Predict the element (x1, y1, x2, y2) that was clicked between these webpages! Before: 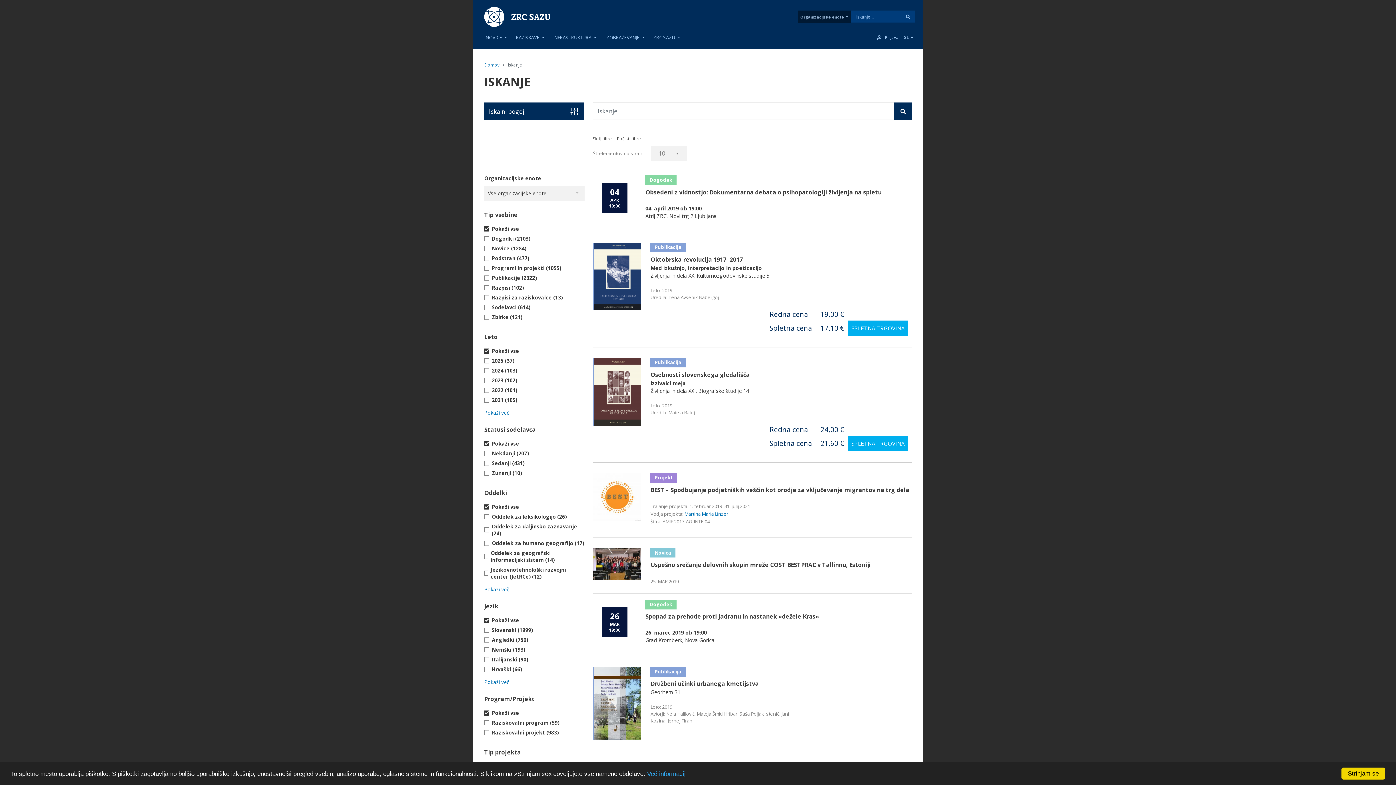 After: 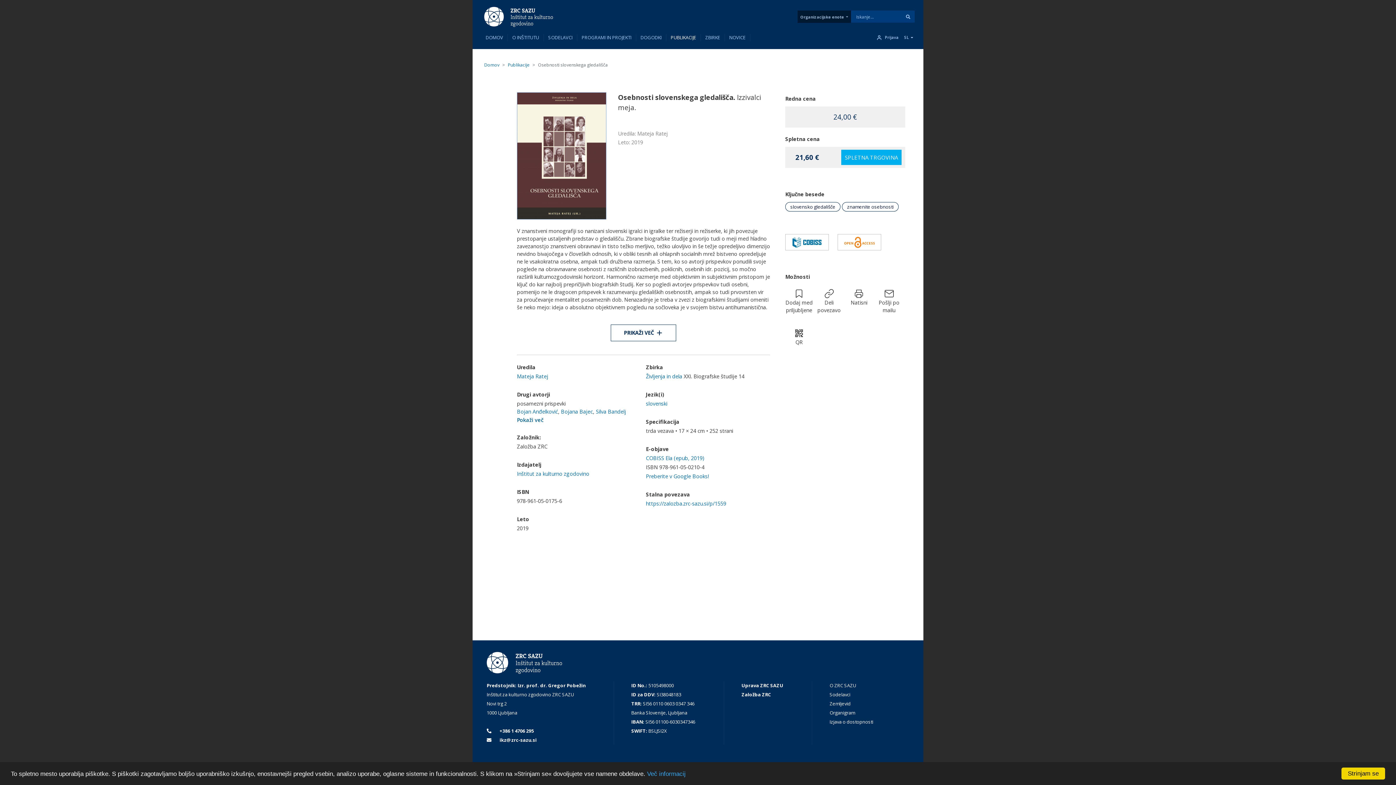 Action: bbox: (593, 388, 641, 395)